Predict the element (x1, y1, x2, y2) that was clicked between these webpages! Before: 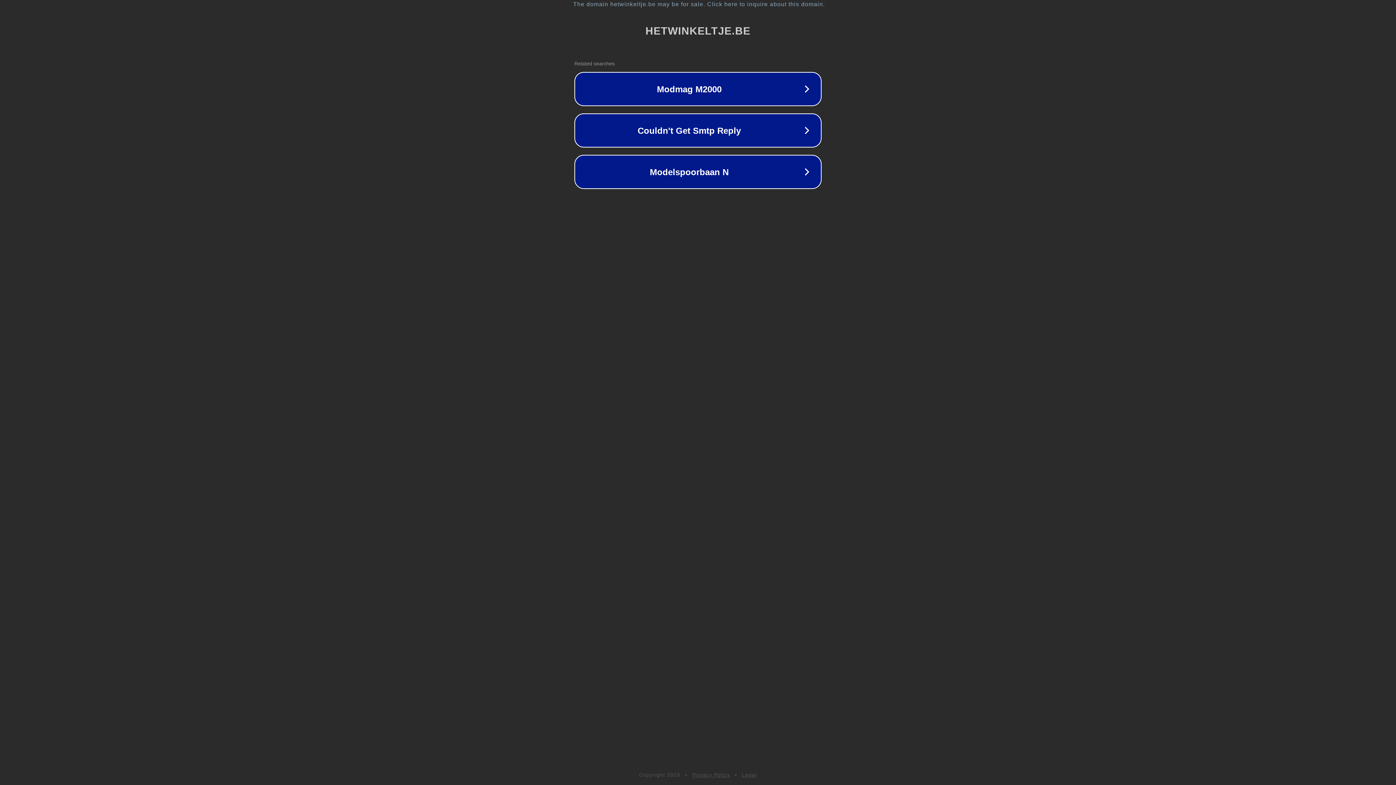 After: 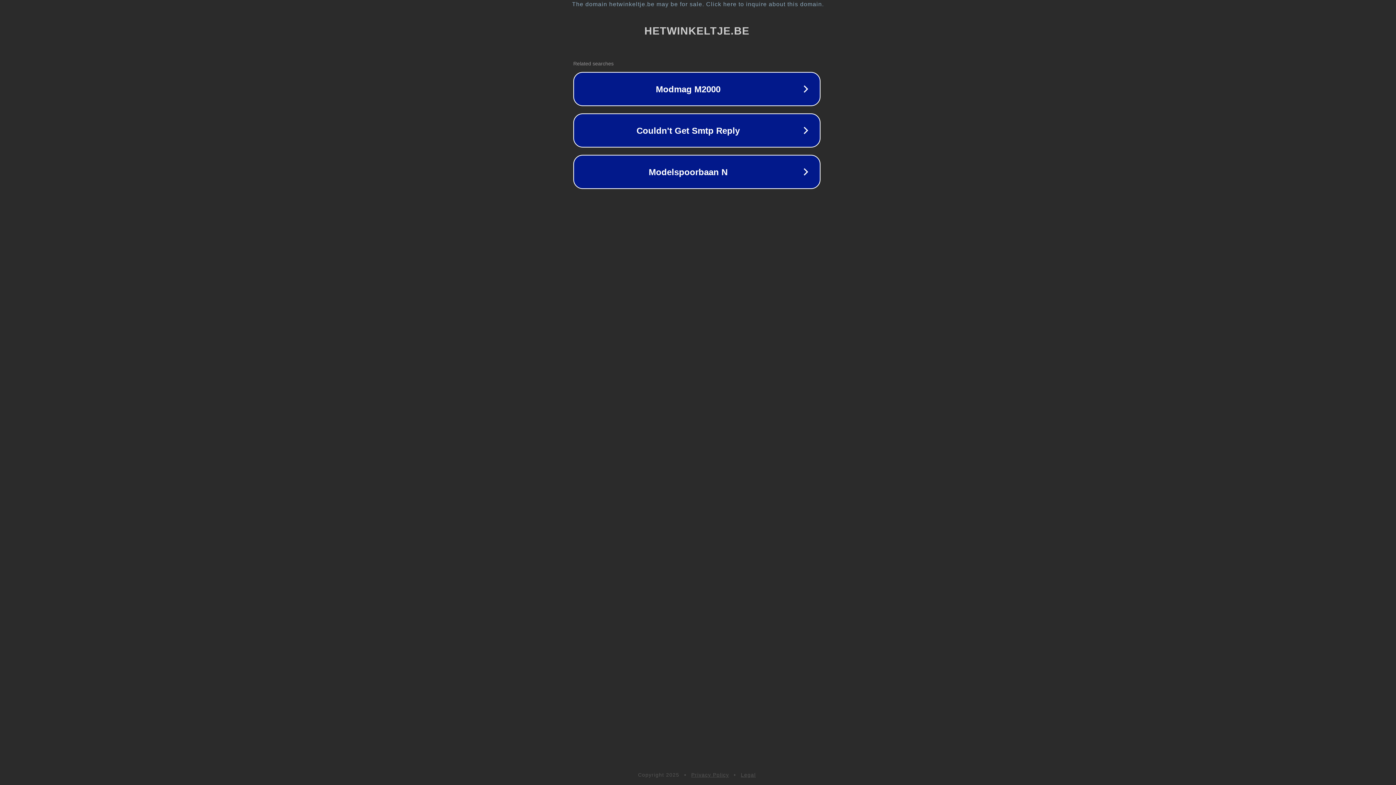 Action: bbox: (1, 1, 1397, 7) label: The domain hetwinkeltje.be may be for sale. Click here to inquire about this domain.